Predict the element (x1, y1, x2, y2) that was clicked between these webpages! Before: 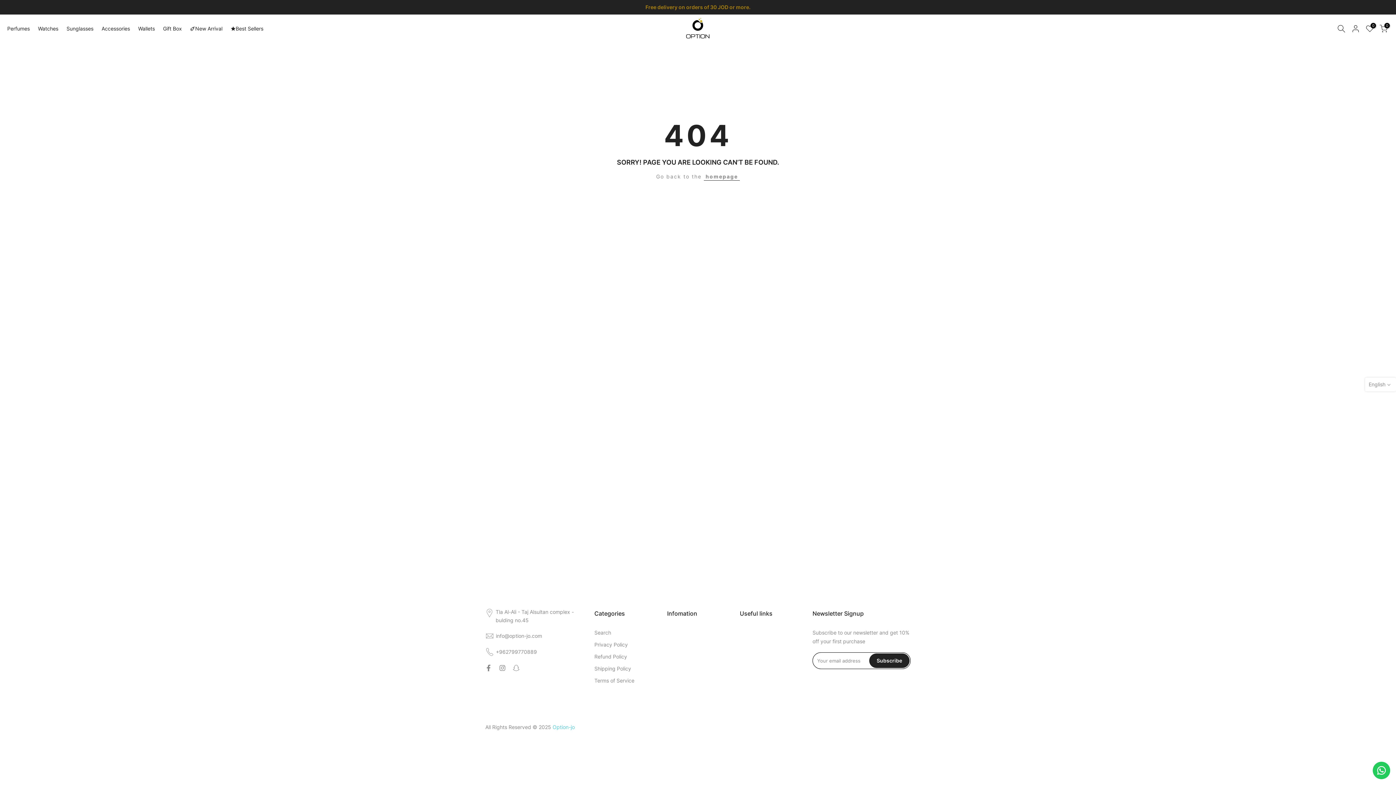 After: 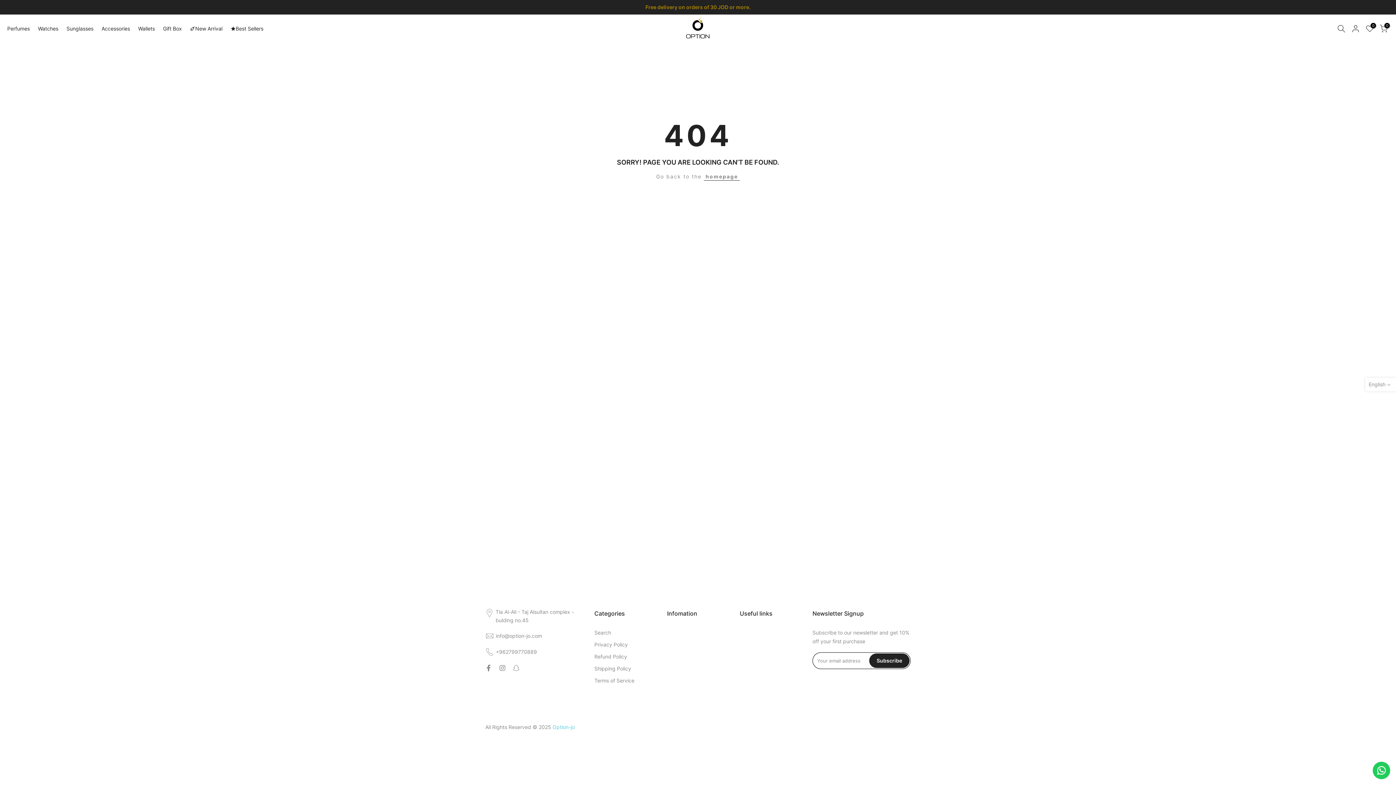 Action: label: Contact us bbox: (1373, 762, 1390, 779)